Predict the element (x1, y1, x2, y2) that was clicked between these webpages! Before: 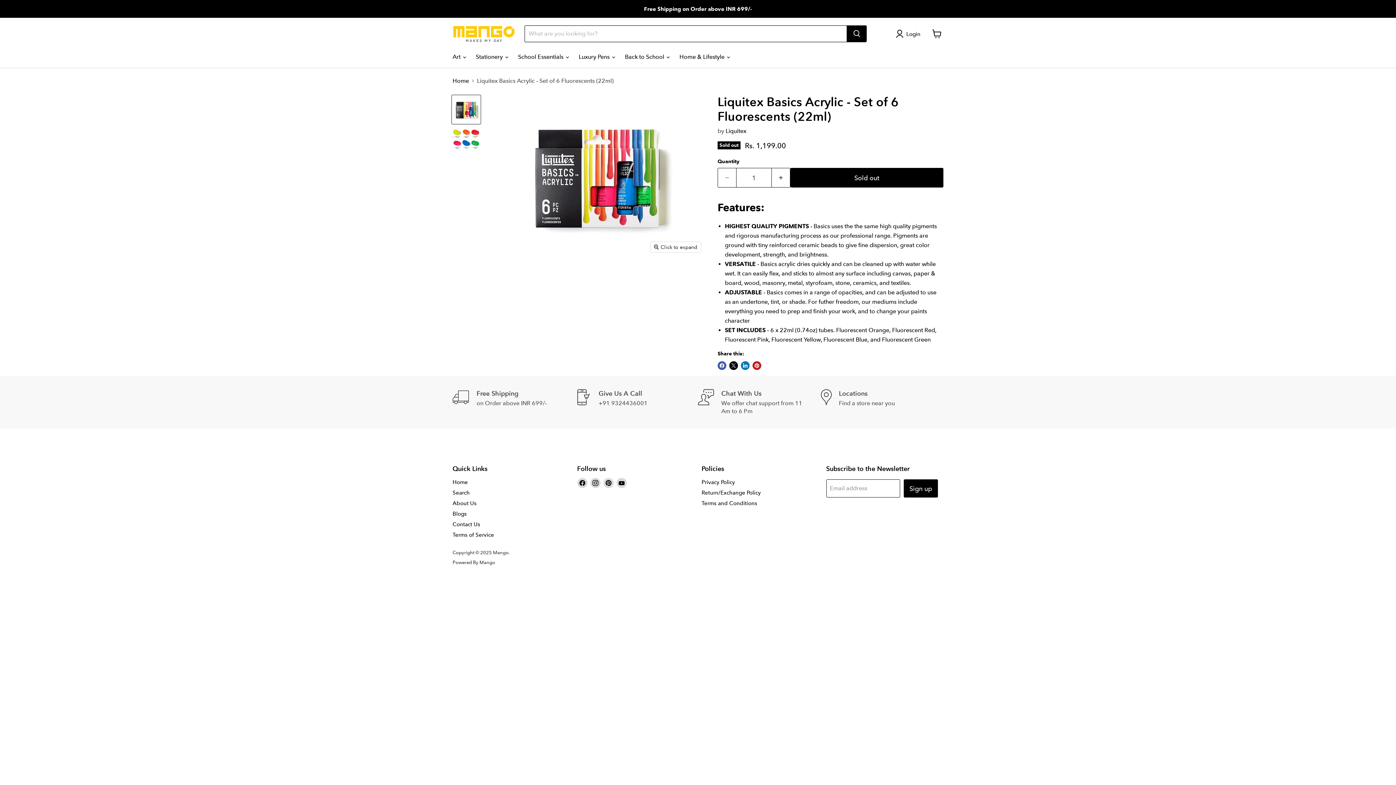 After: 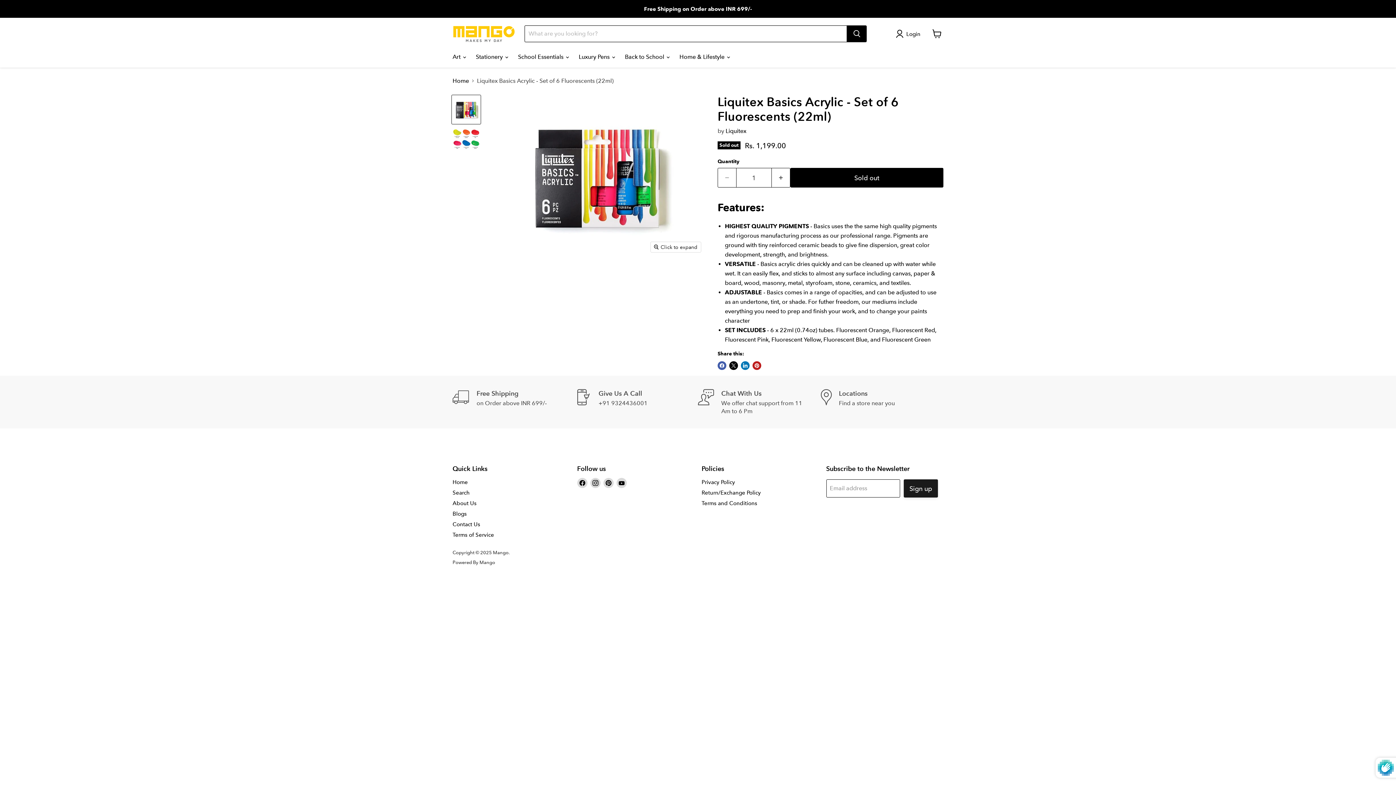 Action: bbox: (903, 479, 938, 497) label: Sign up